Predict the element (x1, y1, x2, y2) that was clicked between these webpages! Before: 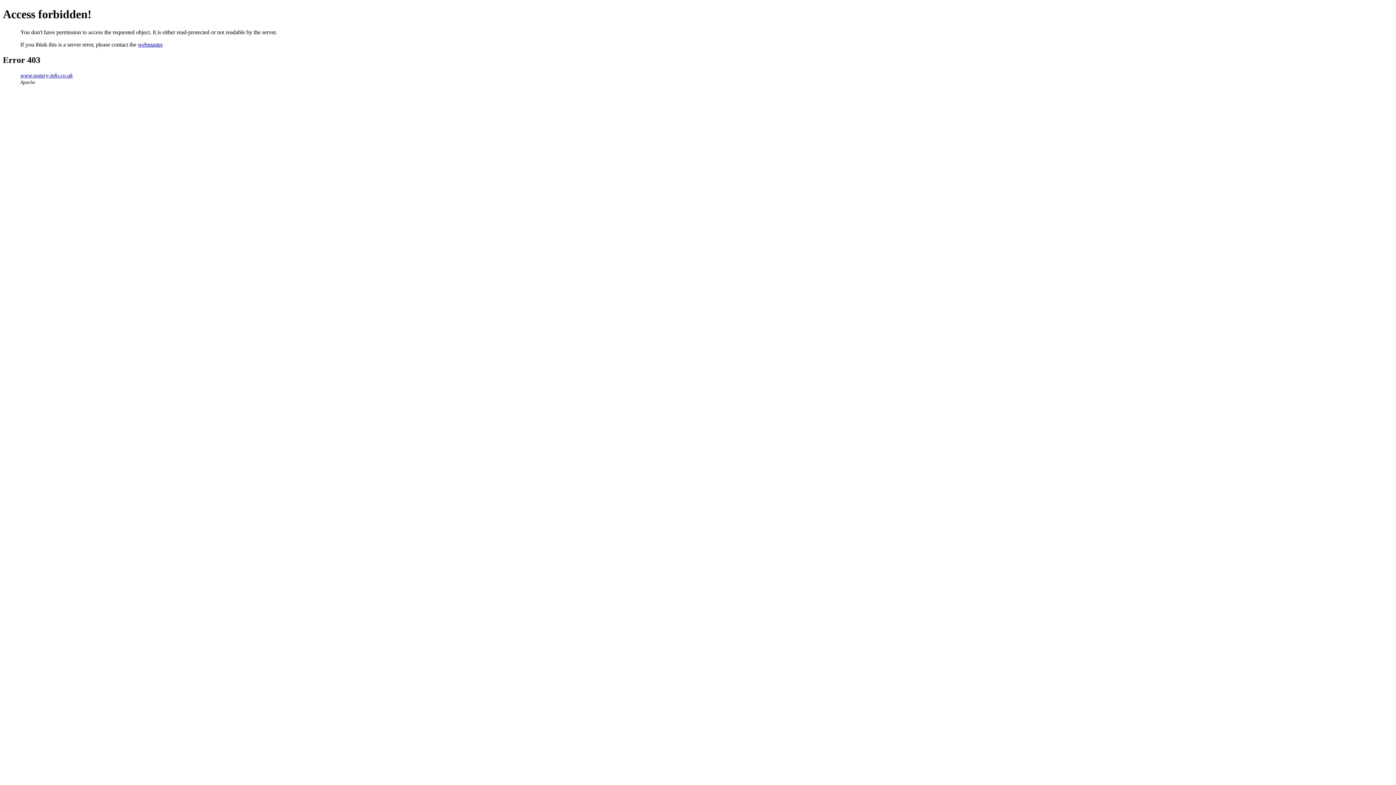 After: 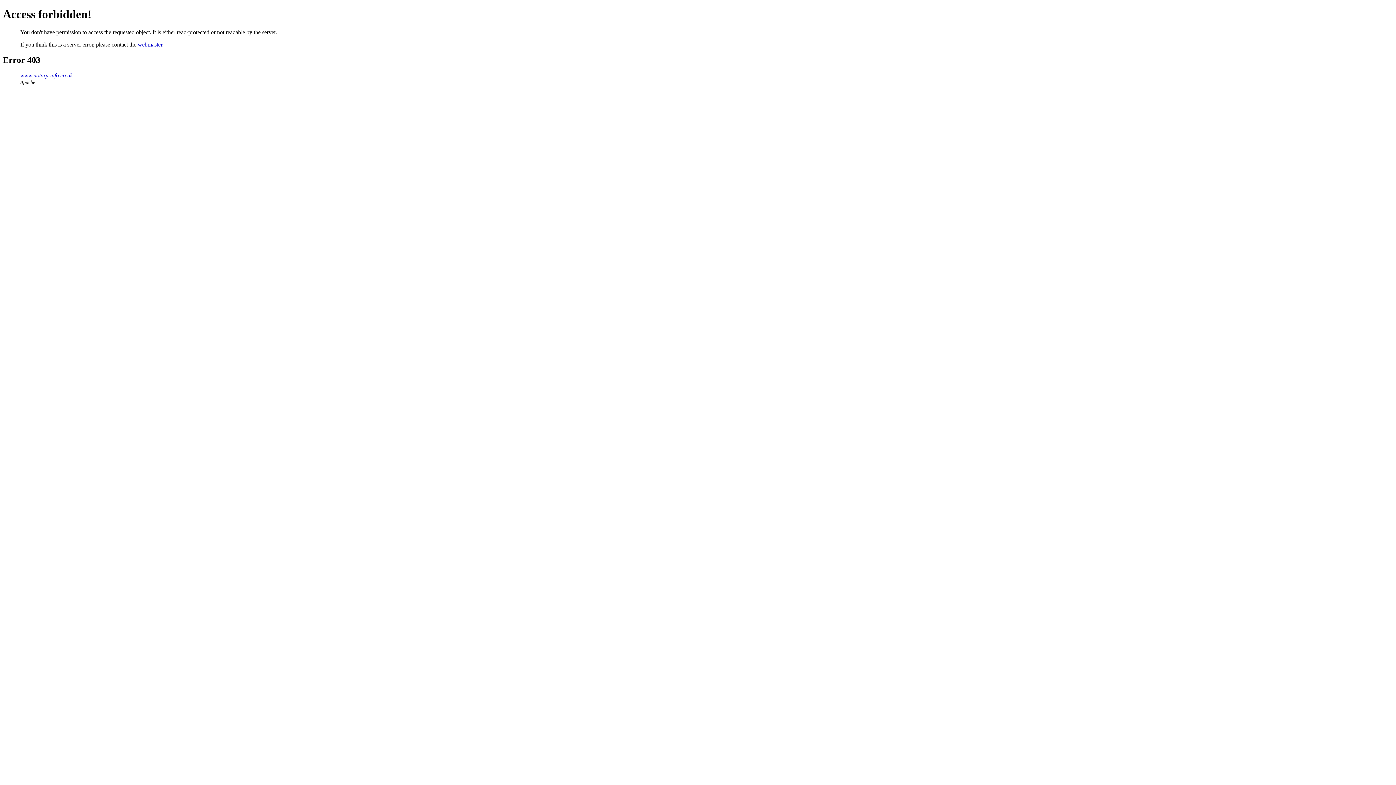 Action: label: webmaster bbox: (137, 41, 162, 47)